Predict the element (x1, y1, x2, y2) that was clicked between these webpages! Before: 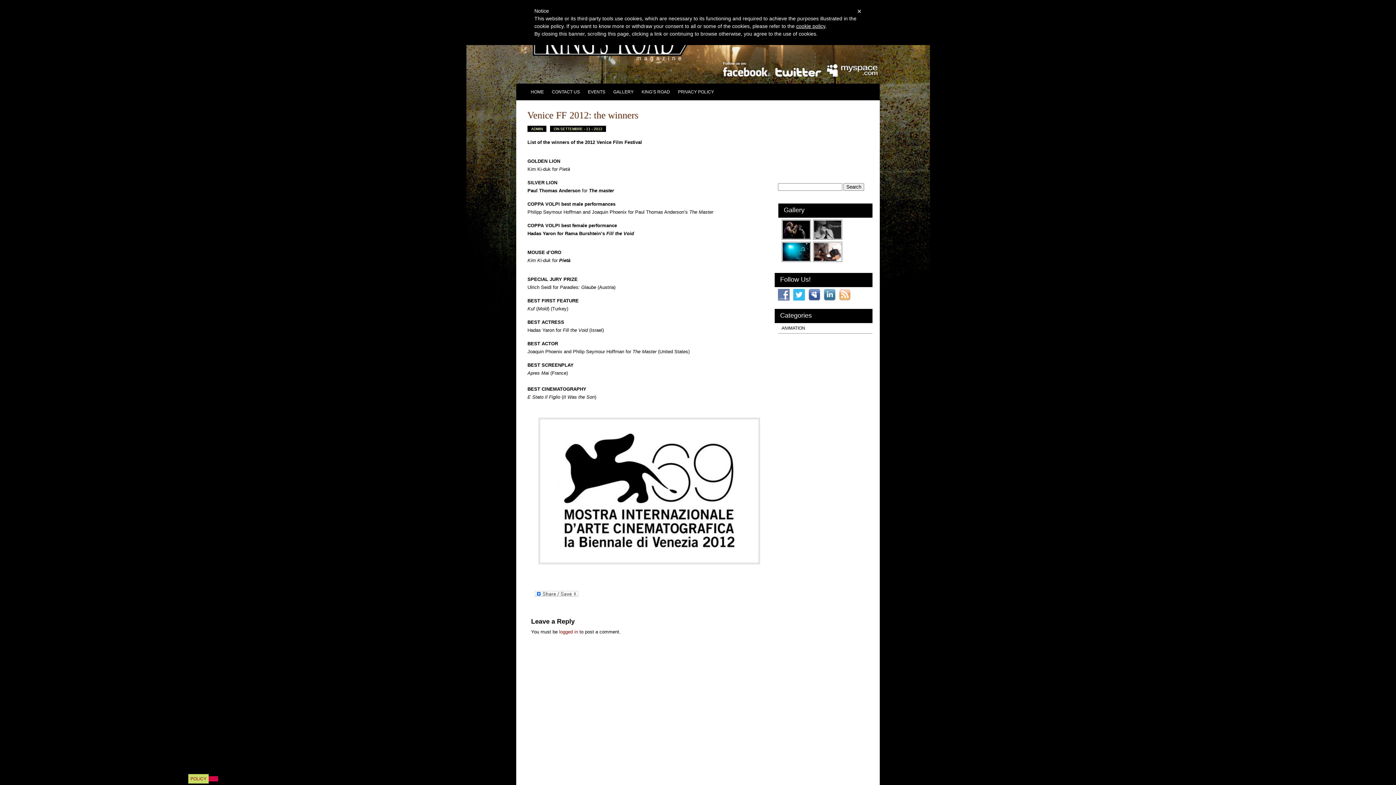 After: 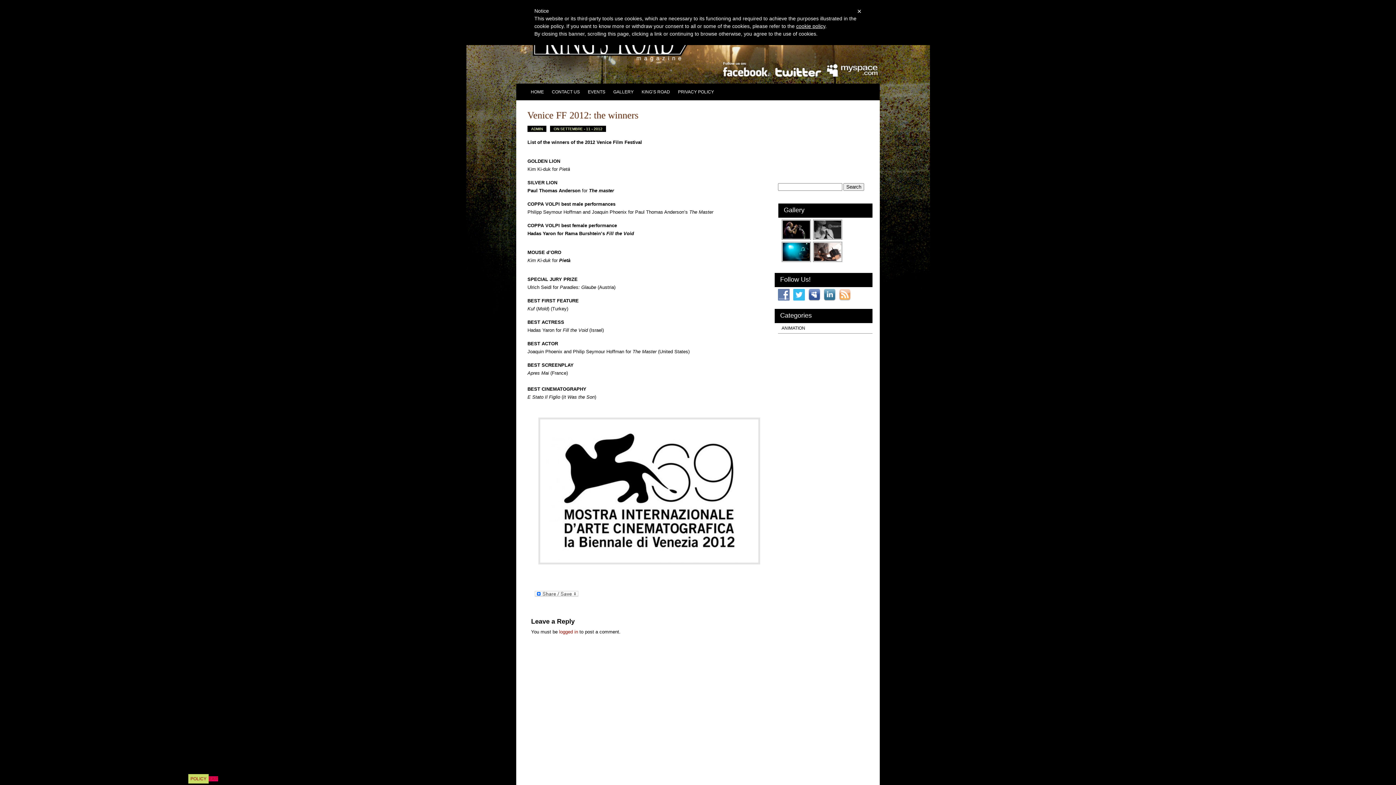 Action: bbox: (721, 74, 771, 80)